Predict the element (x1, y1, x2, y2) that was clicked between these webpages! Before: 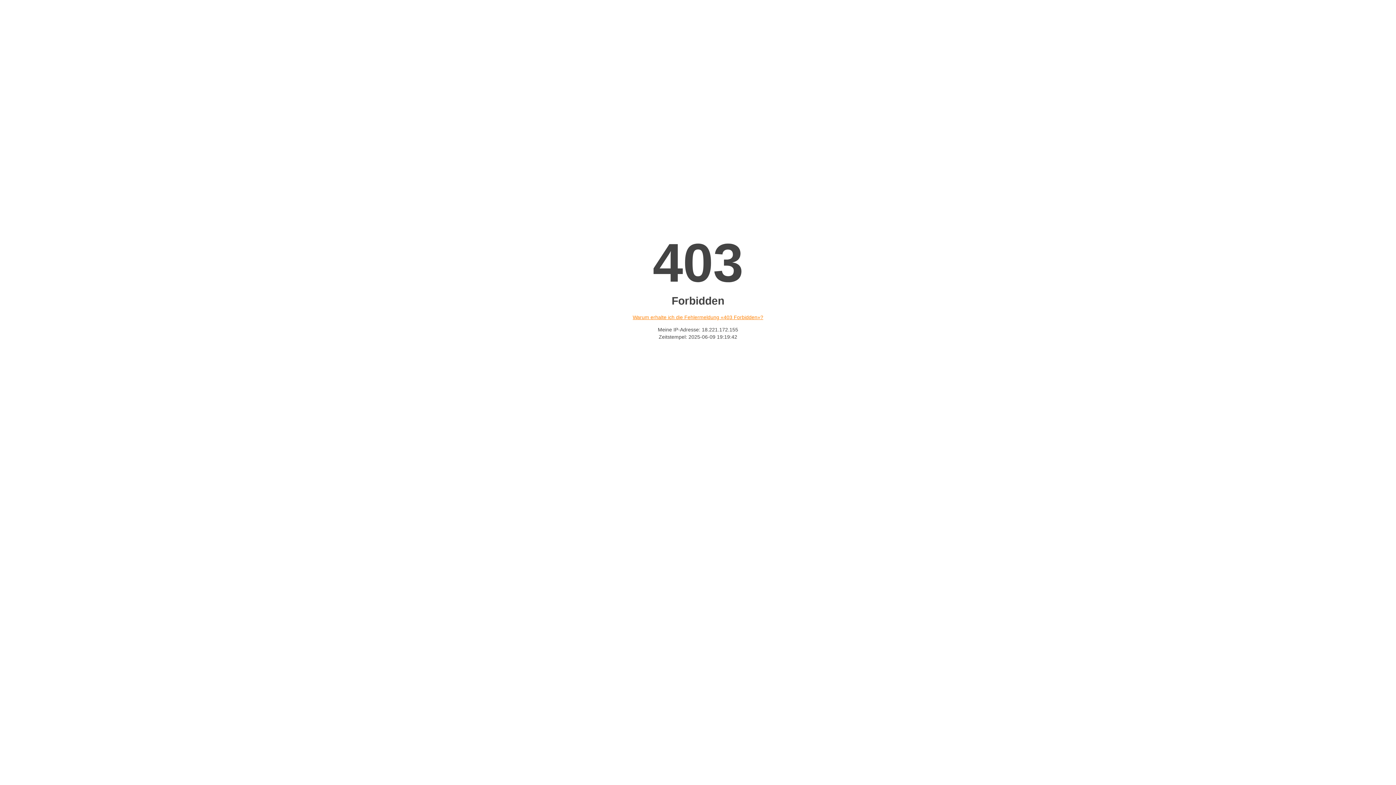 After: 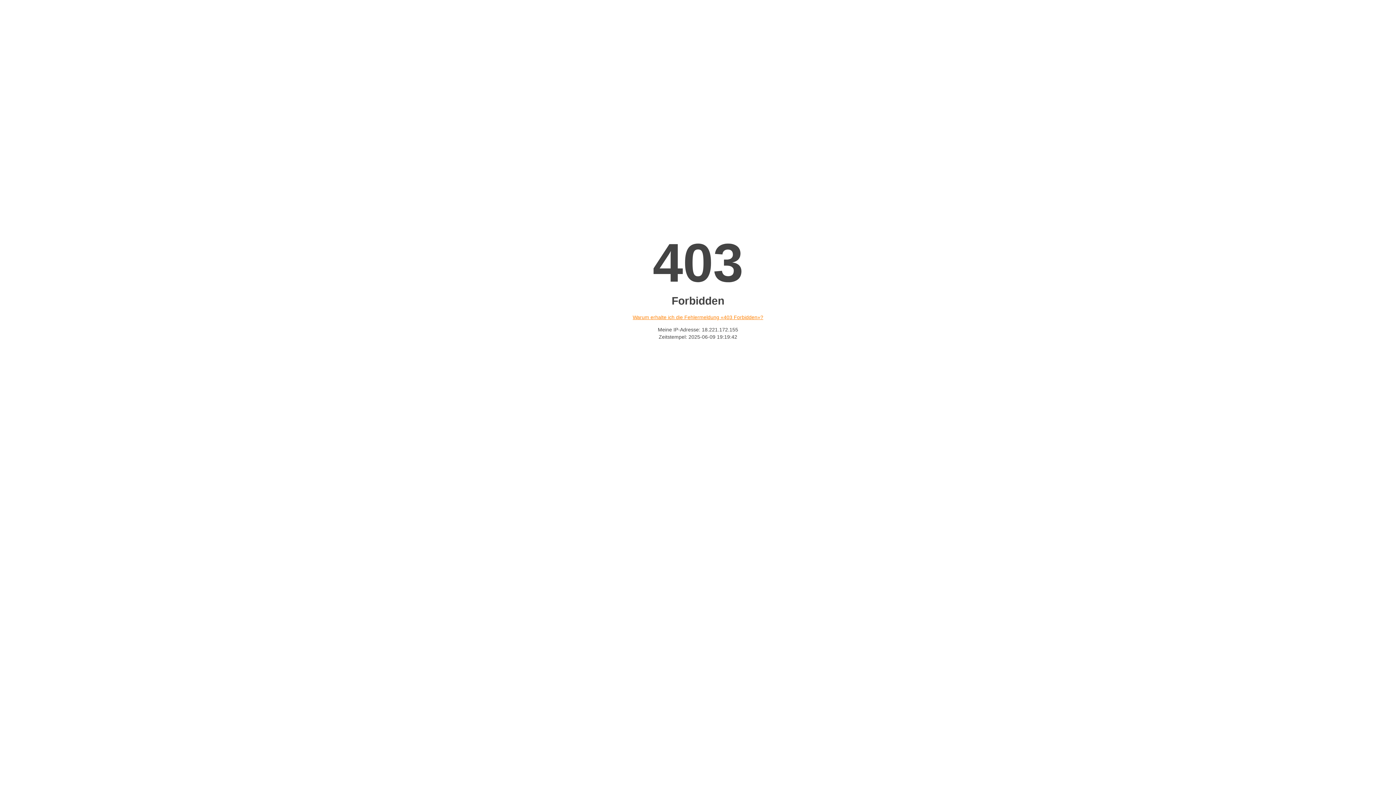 Action: bbox: (632, 314, 763, 320) label: Warum erhalte ich die Fehlermeldung «403 Forbidden»?